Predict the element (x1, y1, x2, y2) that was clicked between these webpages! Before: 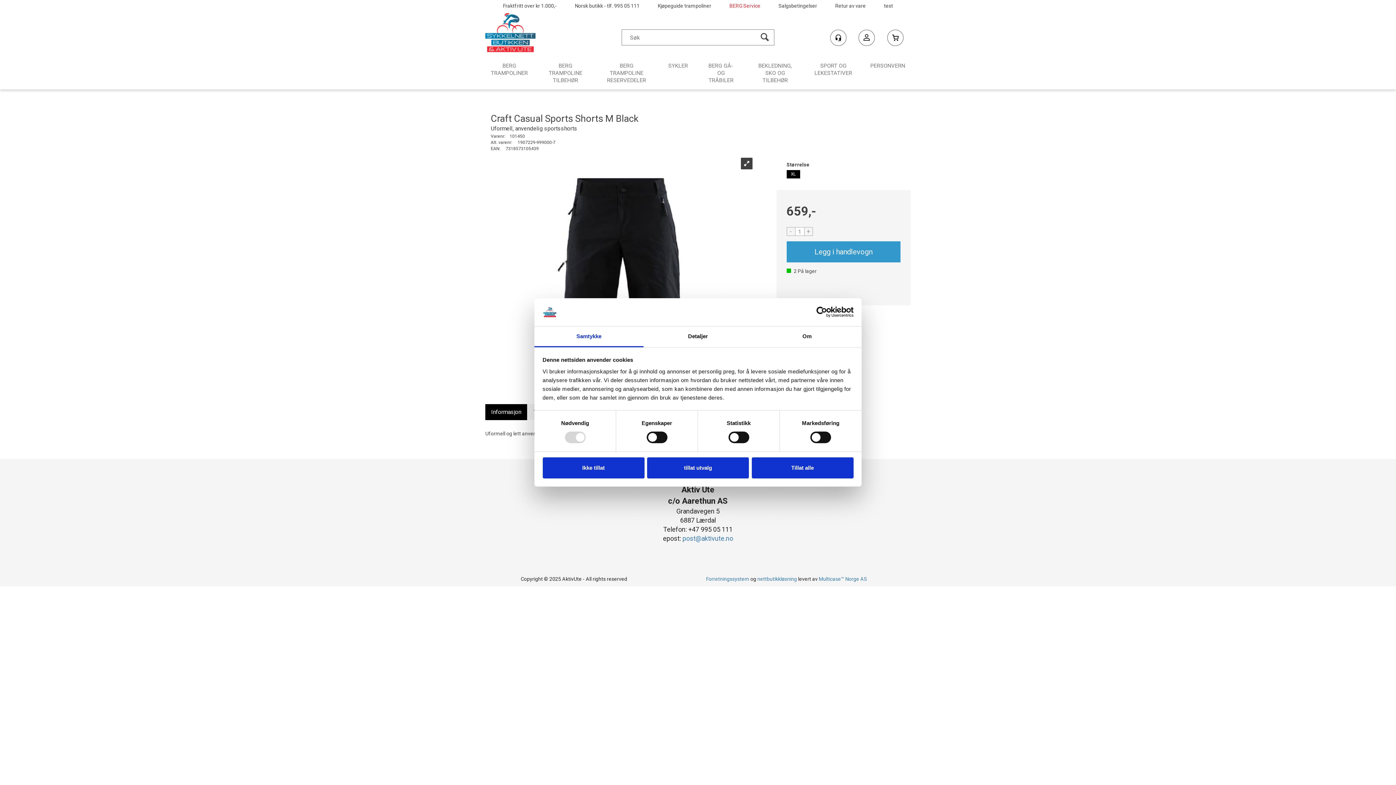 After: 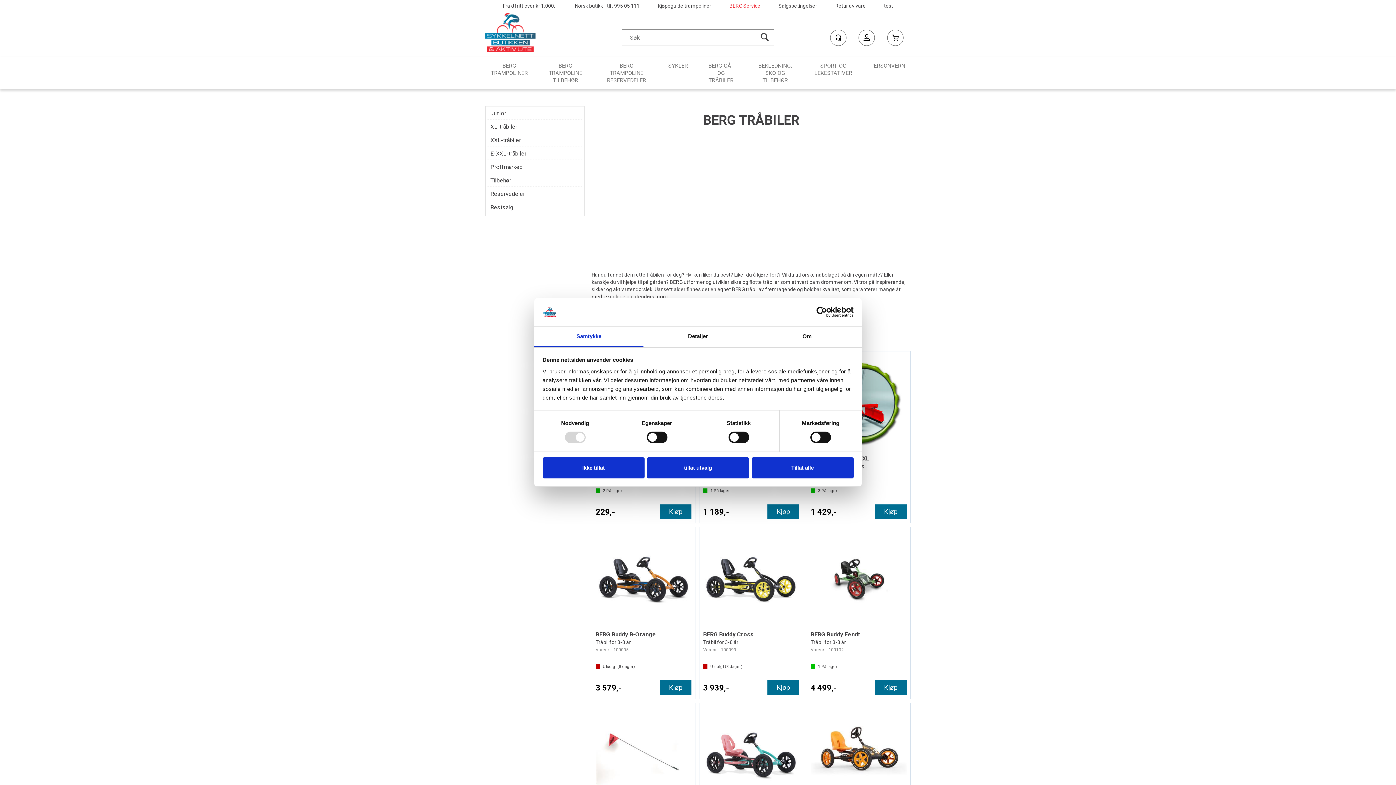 Action: label: BERG GÅ- OG TRÅBILER bbox: (706, 62, 736, 84)